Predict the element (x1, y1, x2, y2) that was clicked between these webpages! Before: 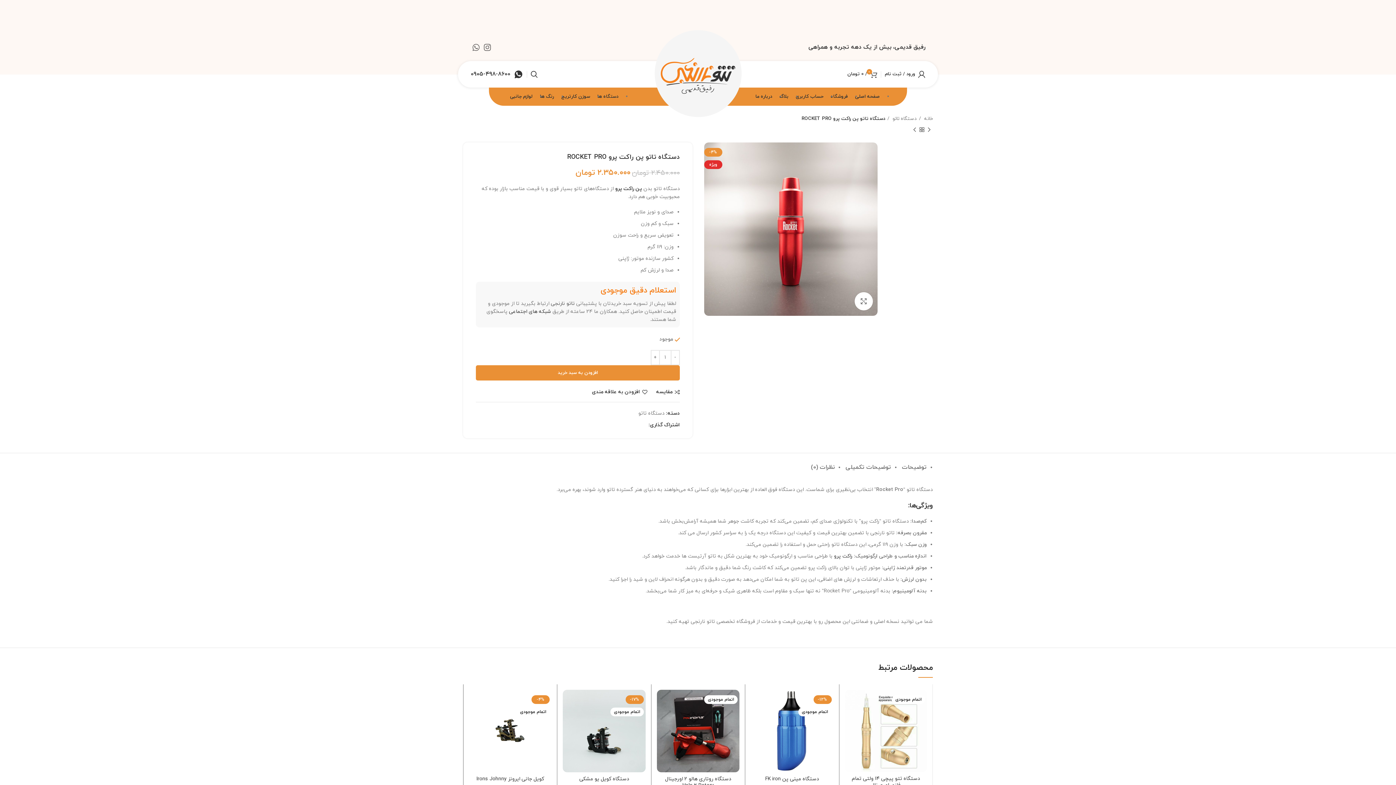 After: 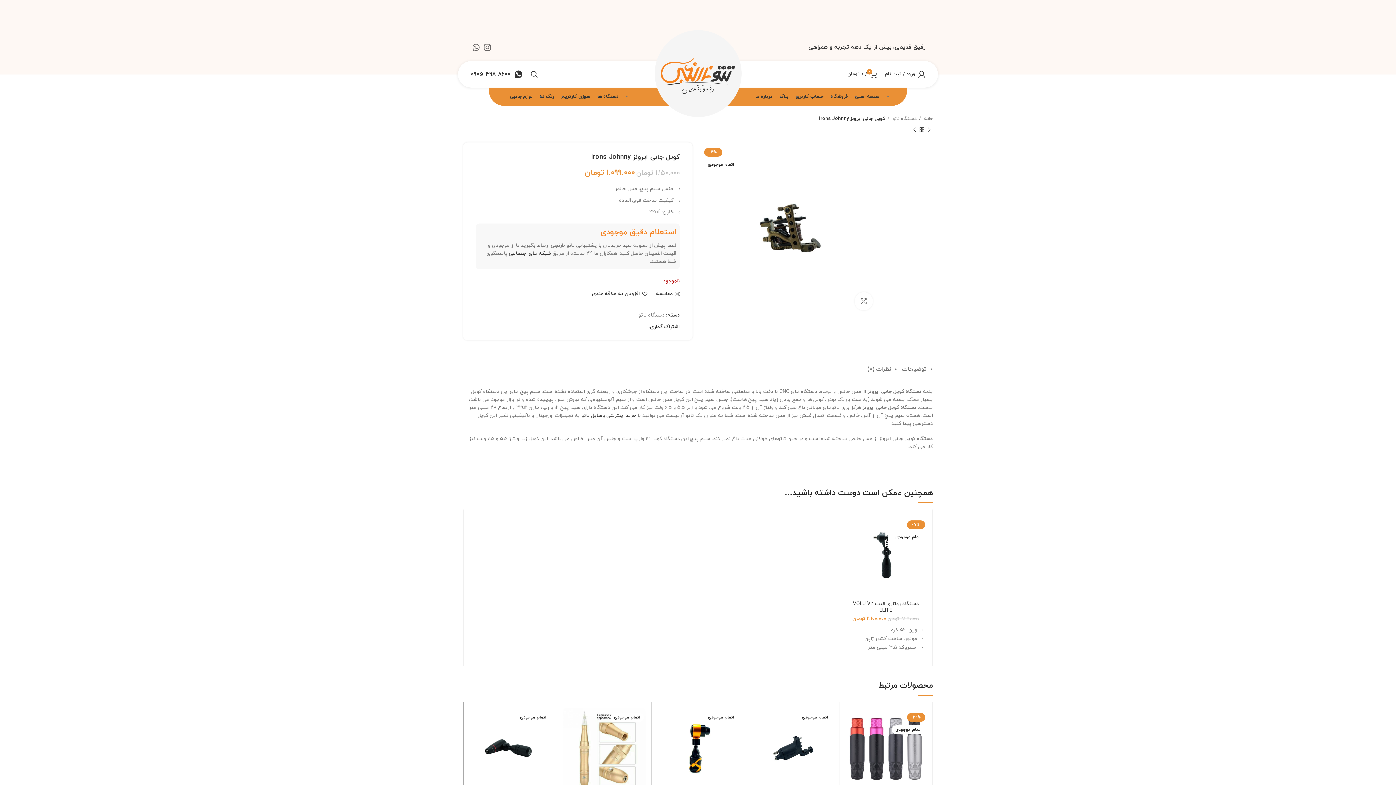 Action: bbox: (469, 690, 551, 772)